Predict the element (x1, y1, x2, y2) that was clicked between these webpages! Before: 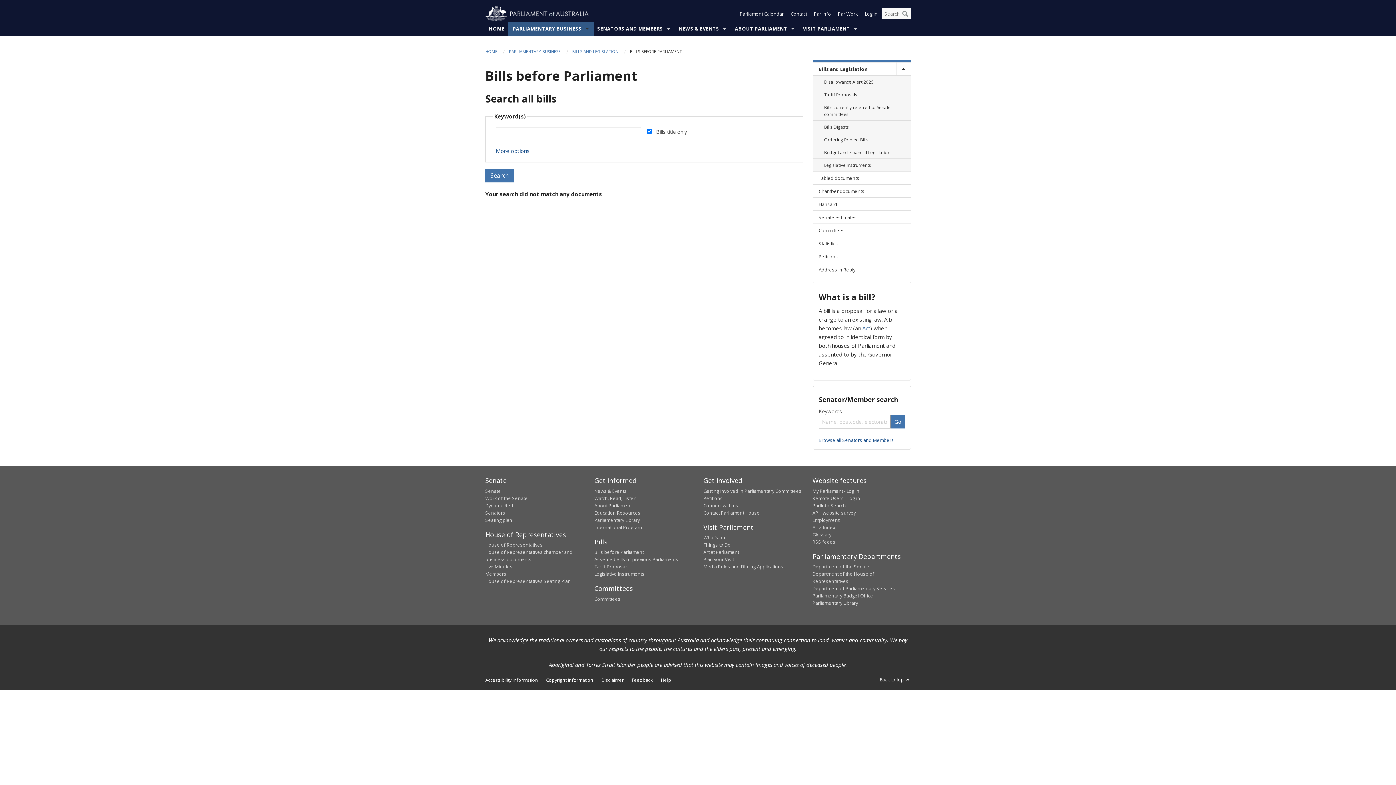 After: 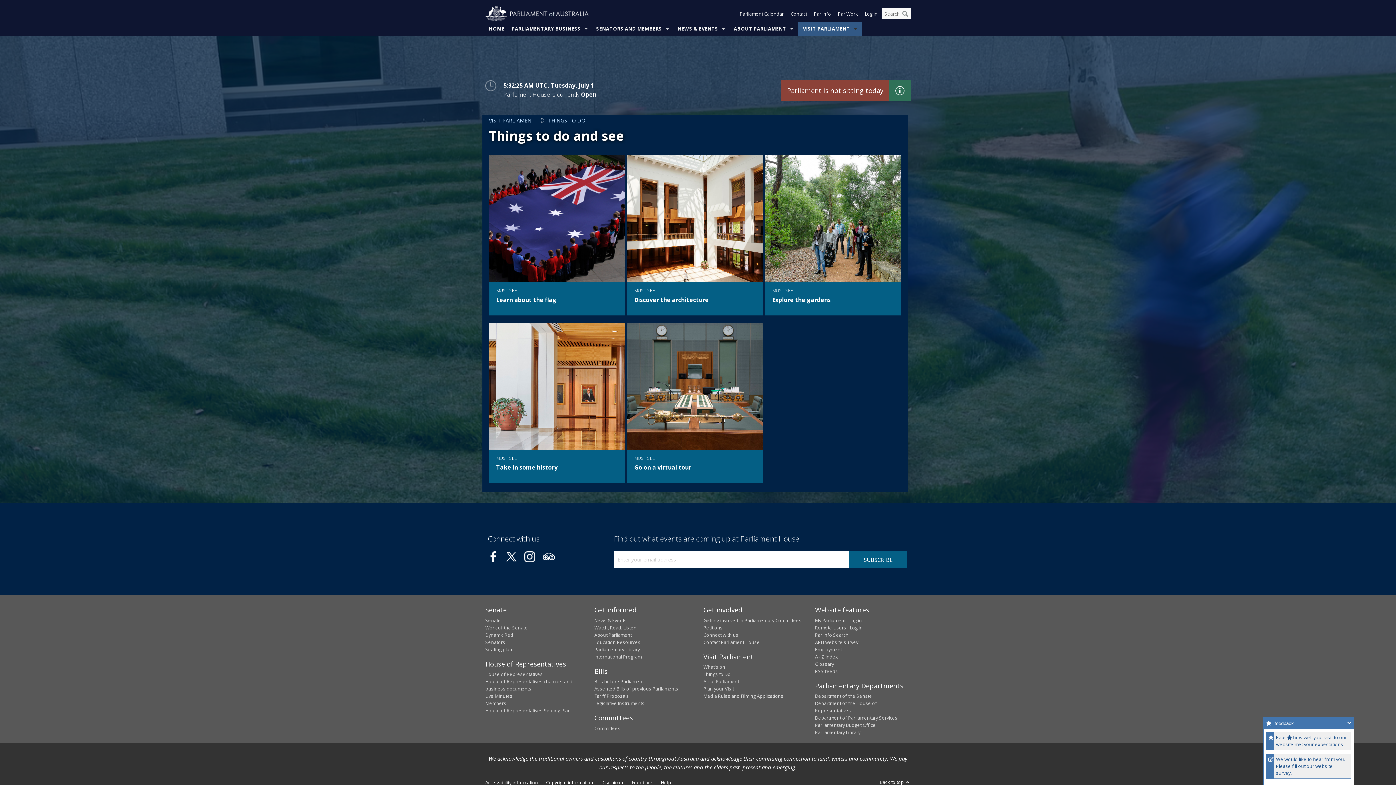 Action: label: Things to Do bbox: (703, 541, 730, 548)